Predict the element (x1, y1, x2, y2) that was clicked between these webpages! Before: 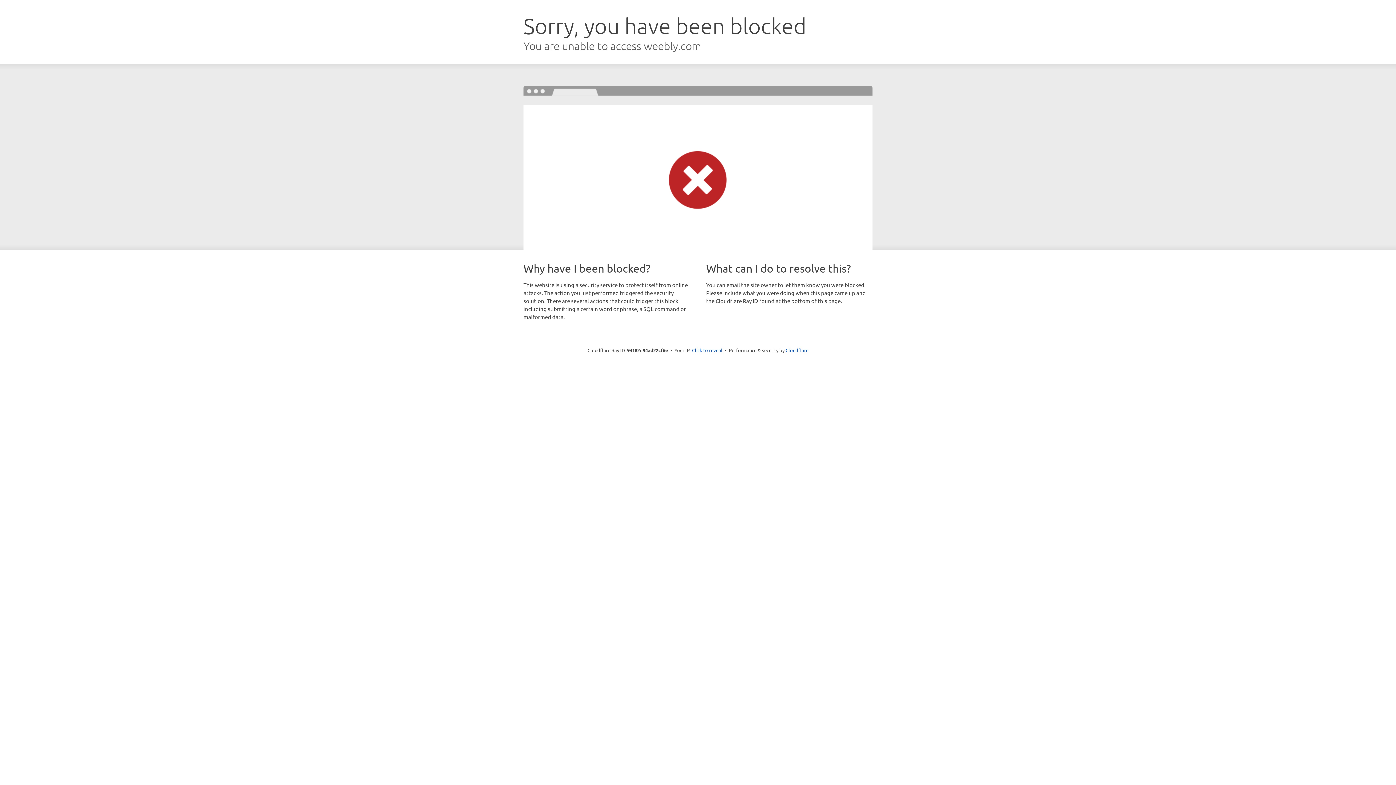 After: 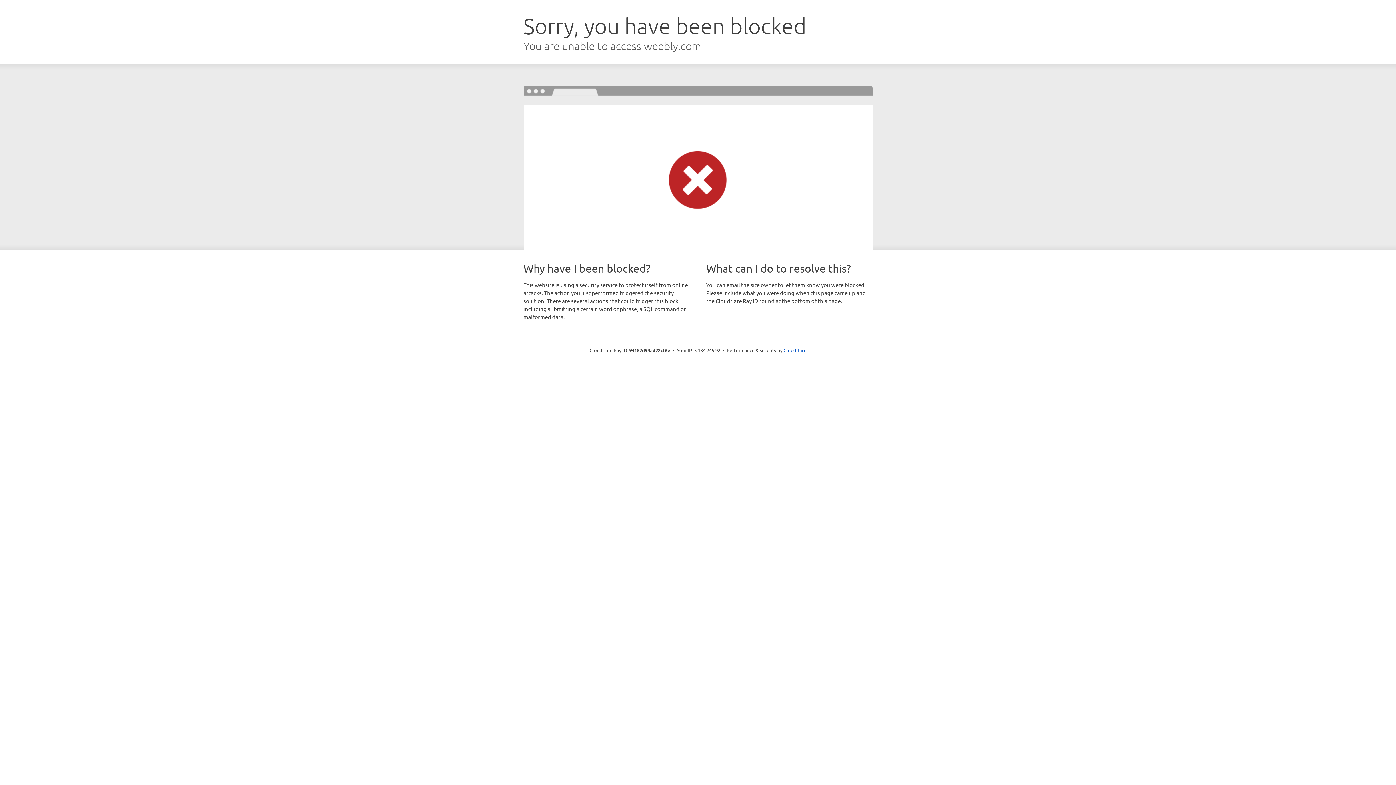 Action: bbox: (692, 346, 722, 353) label: Click to reveal